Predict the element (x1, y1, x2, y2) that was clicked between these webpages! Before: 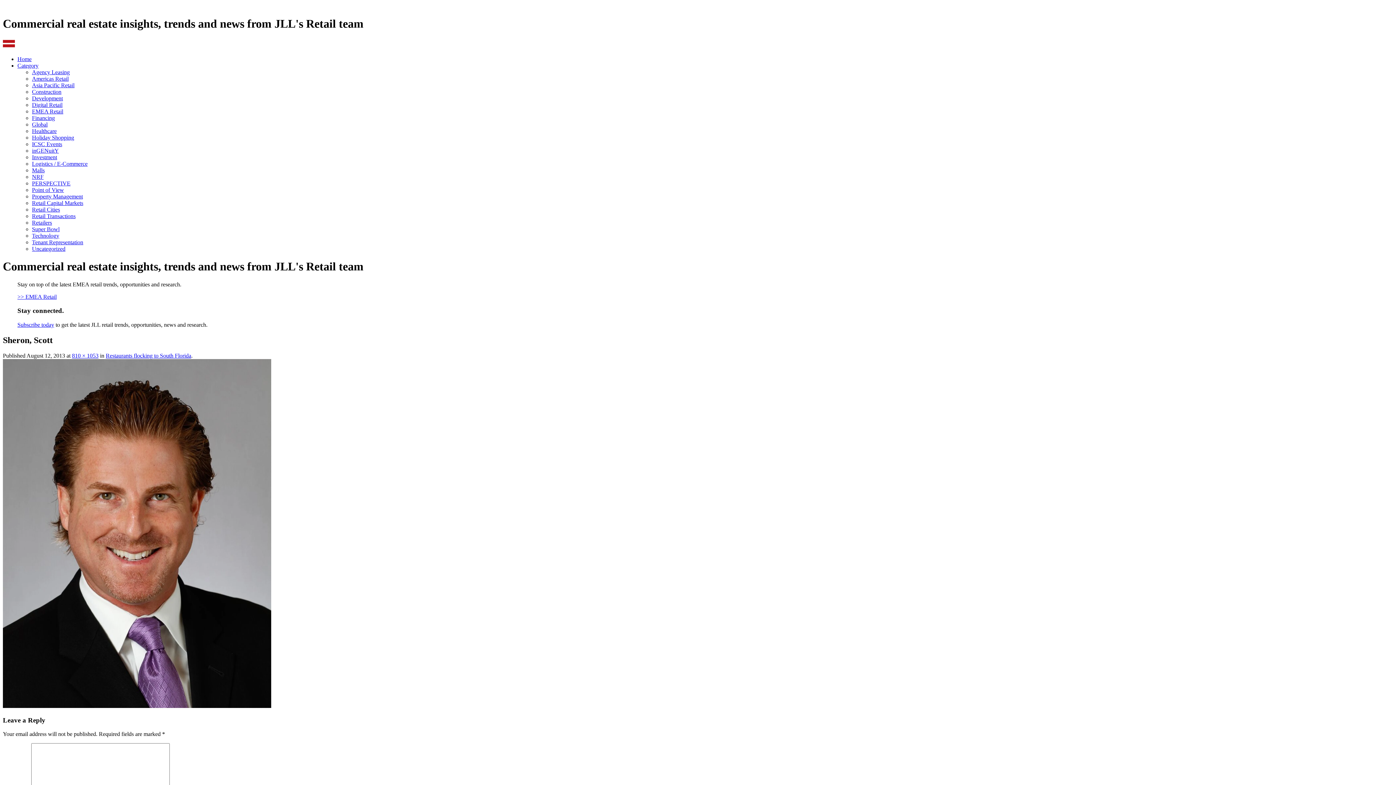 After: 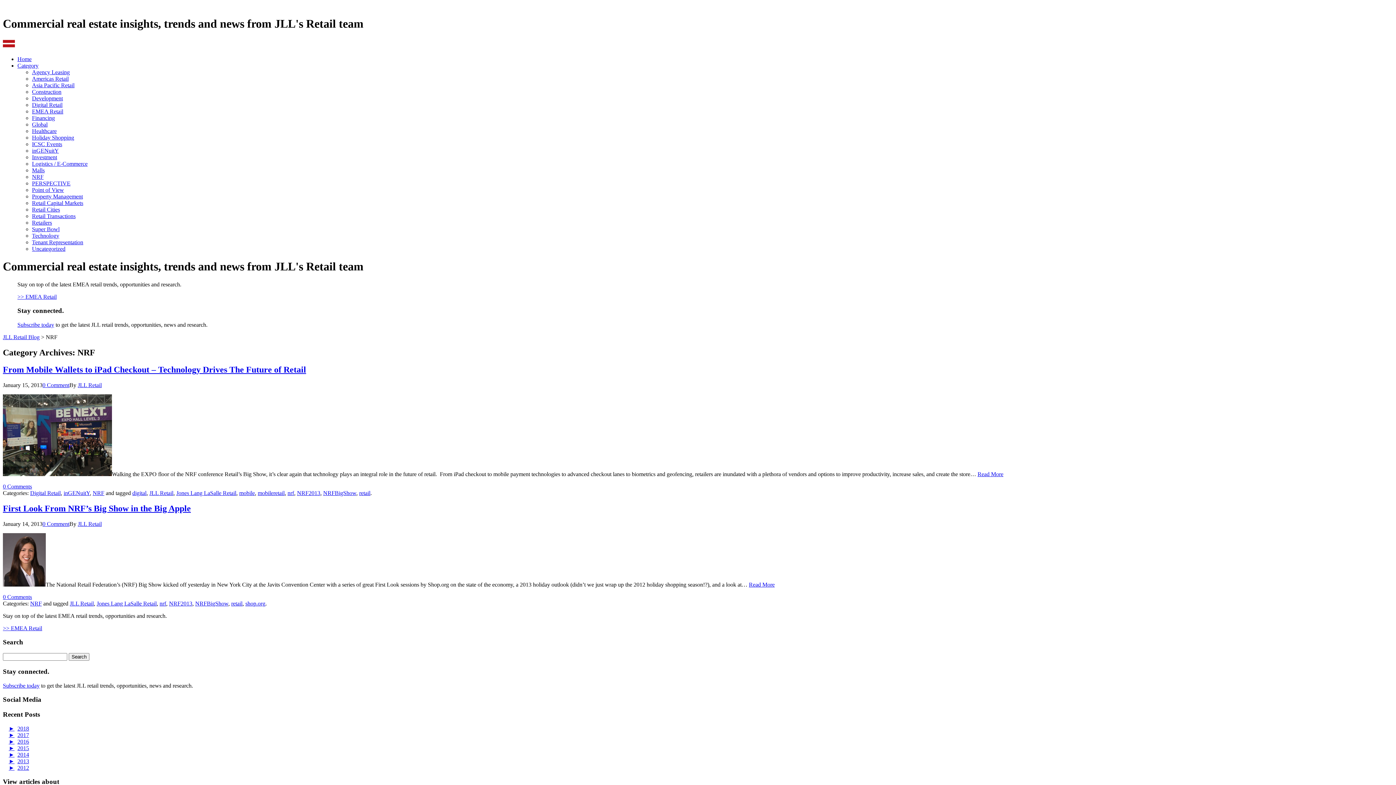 Action: bbox: (32, 173, 43, 179) label: NRF